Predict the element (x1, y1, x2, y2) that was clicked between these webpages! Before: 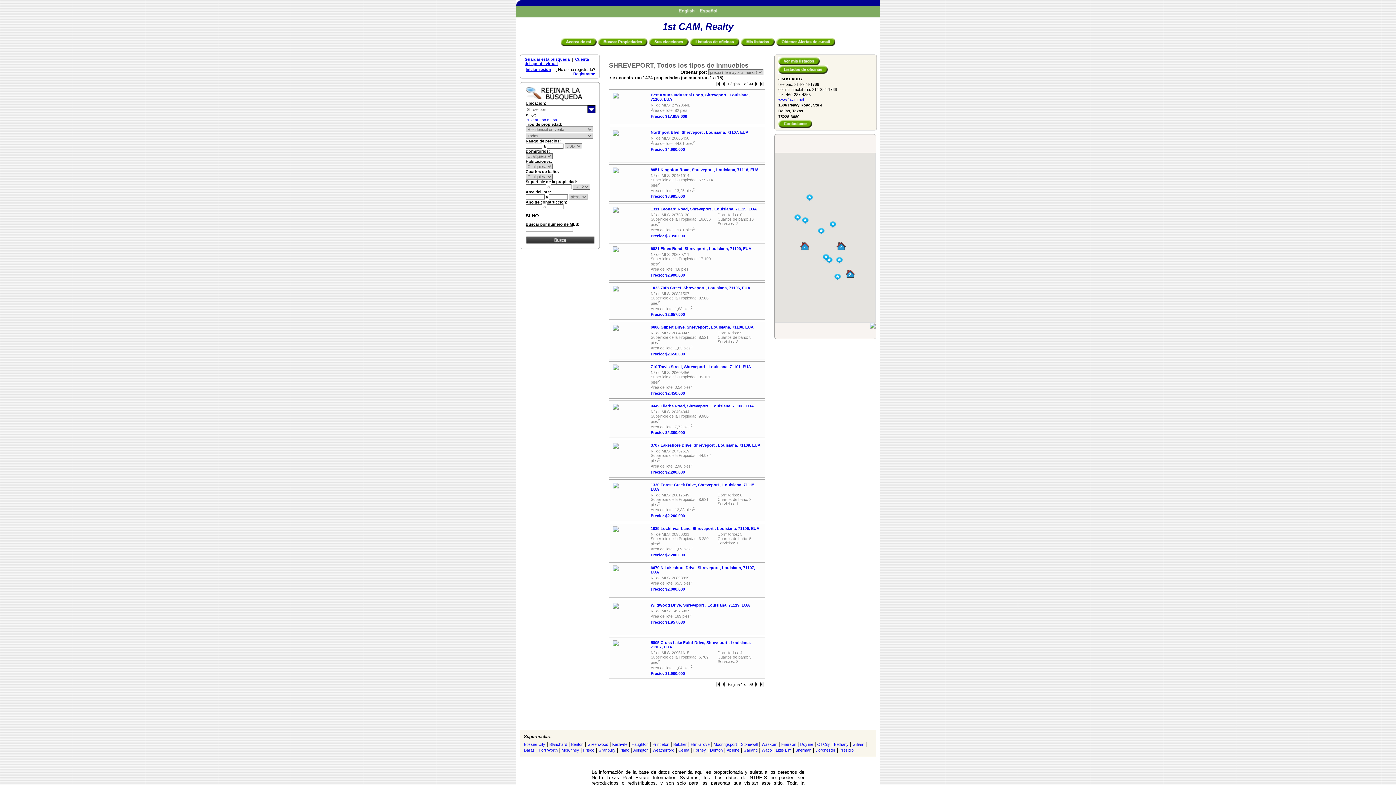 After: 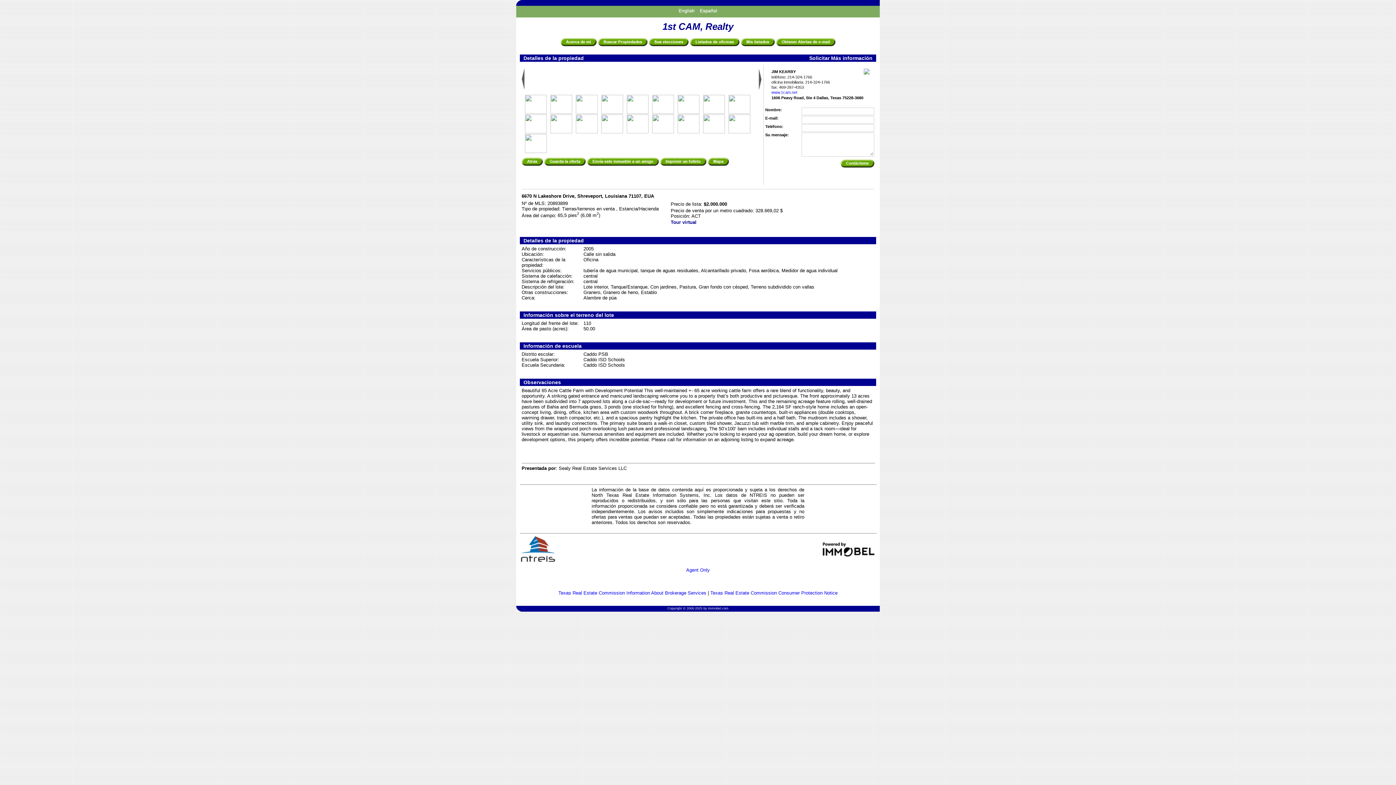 Action: bbox: (613, 568, 618, 572)